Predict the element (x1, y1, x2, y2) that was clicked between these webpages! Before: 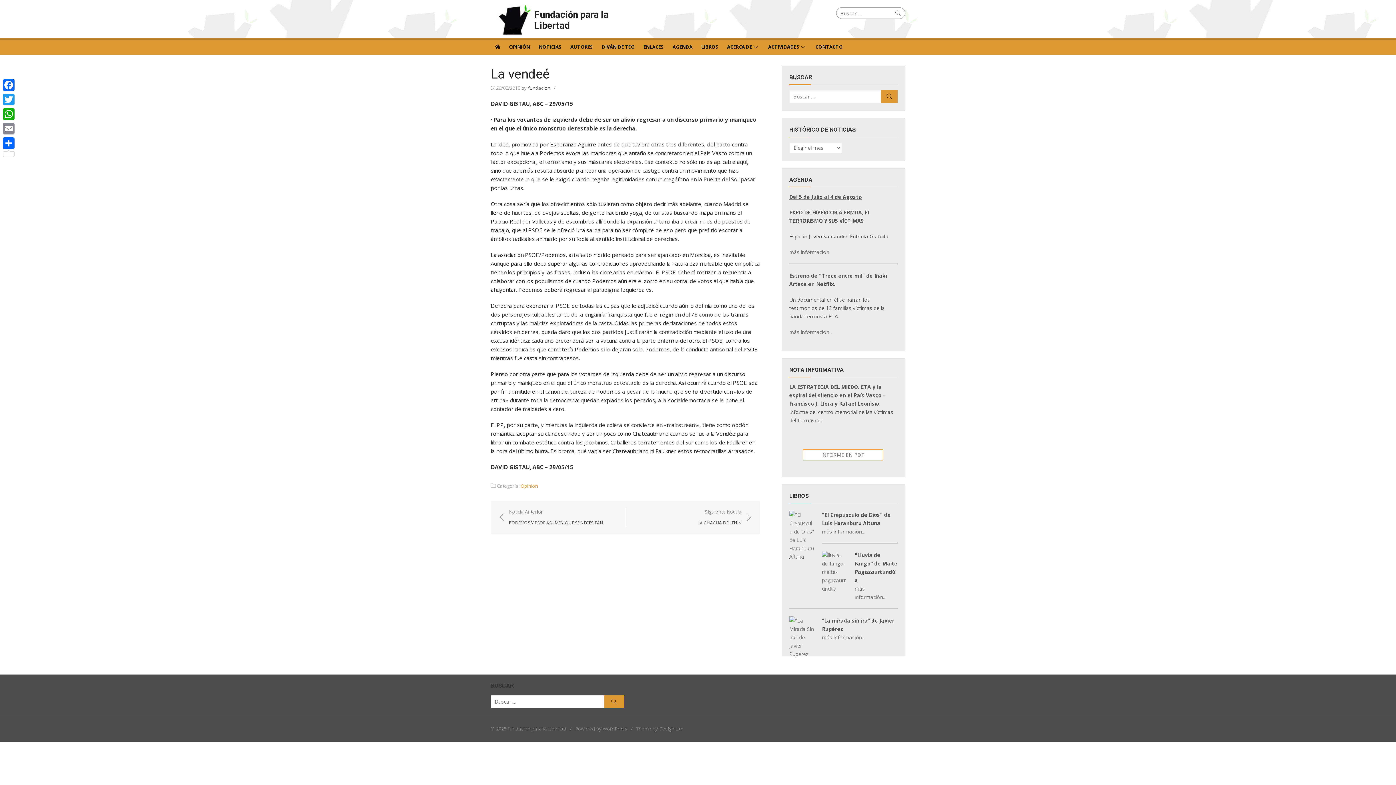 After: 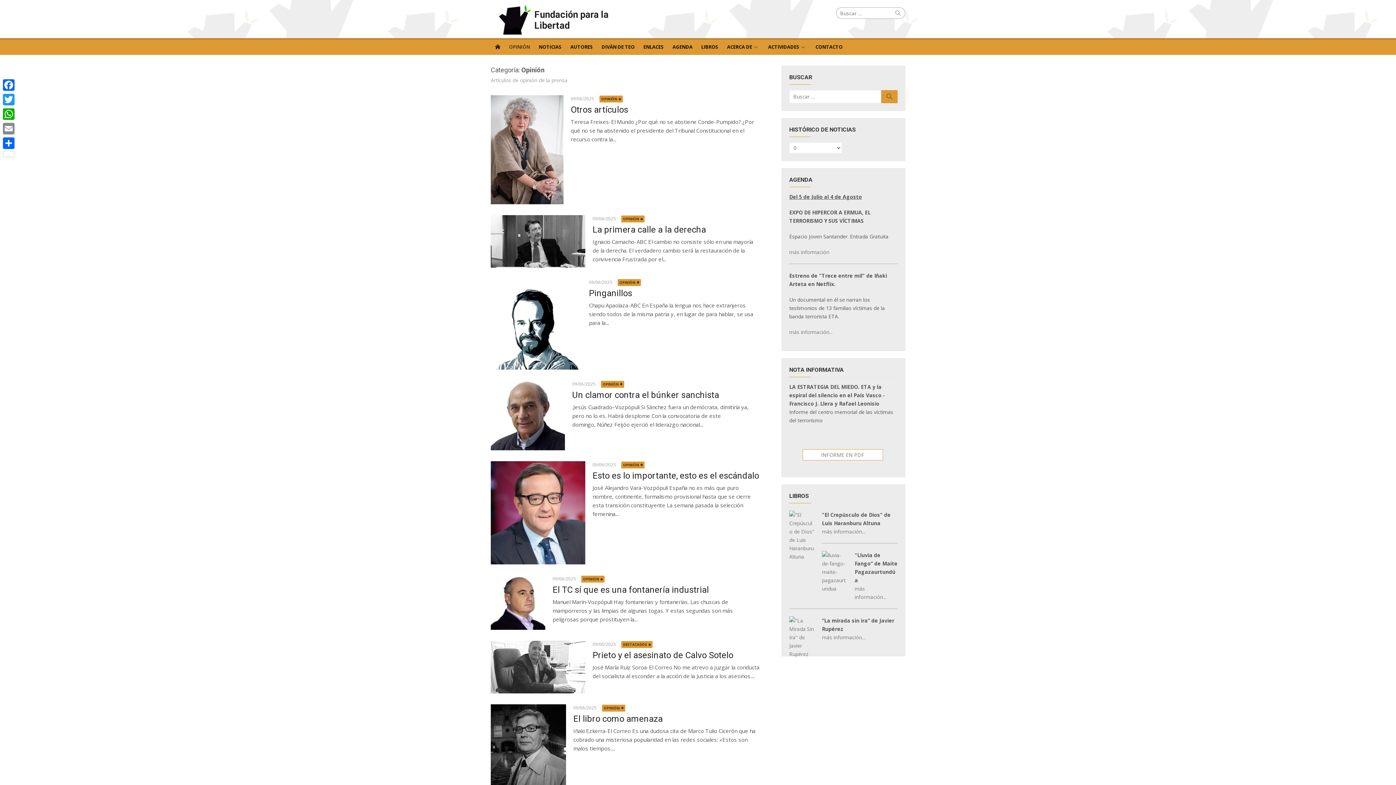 Action: label: OPINIÓN bbox: (504, 38, 534, 54)